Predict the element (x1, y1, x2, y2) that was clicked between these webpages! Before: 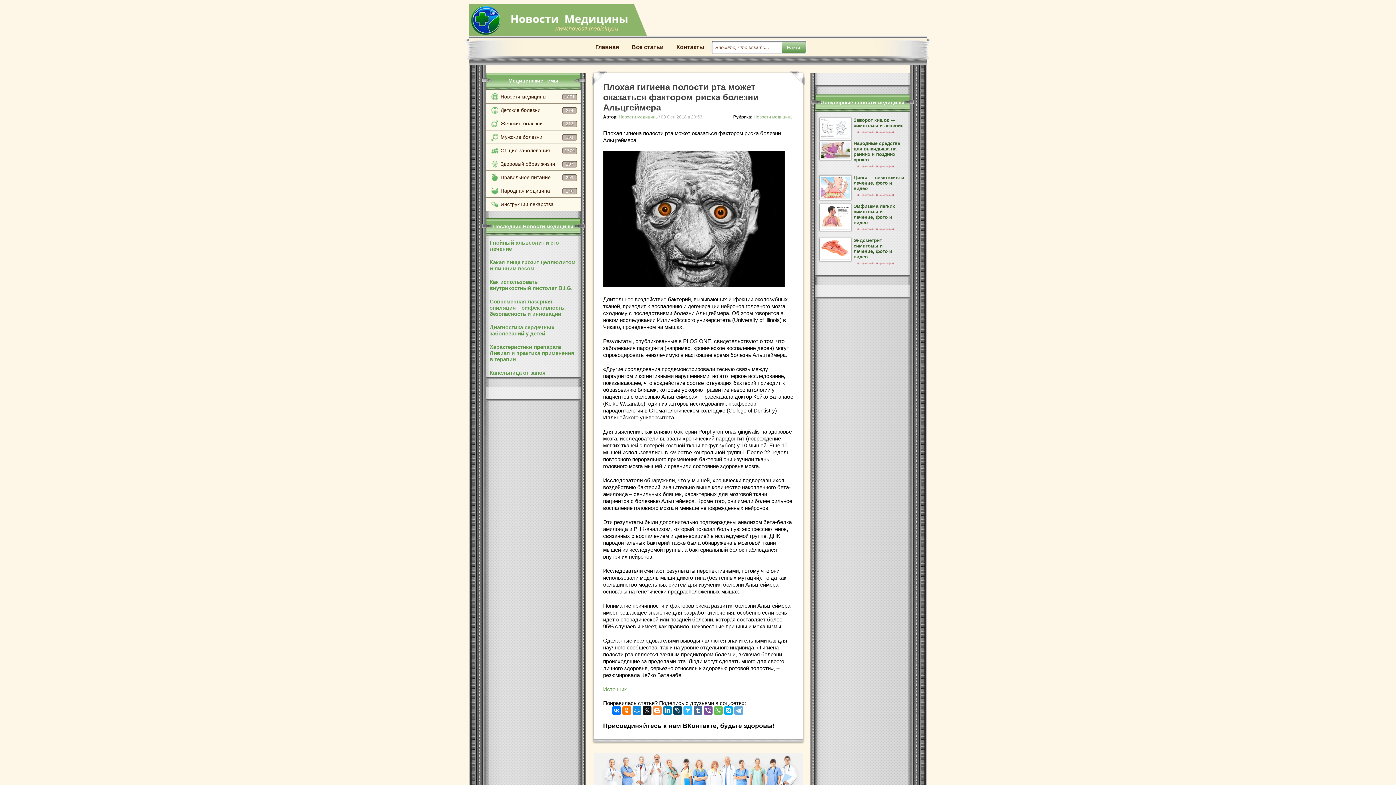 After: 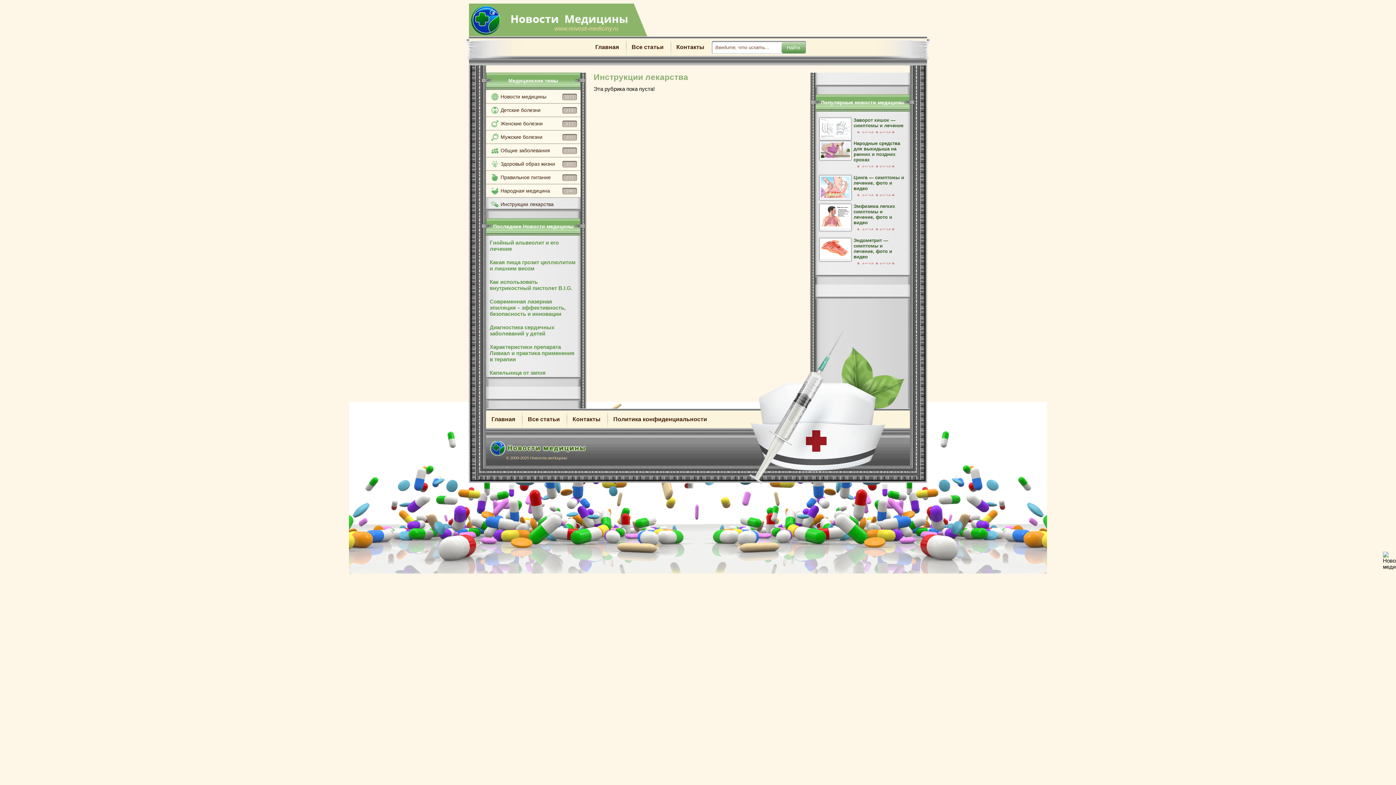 Action: label: Инструкции лекарства bbox: (486, 197, 580, 211)